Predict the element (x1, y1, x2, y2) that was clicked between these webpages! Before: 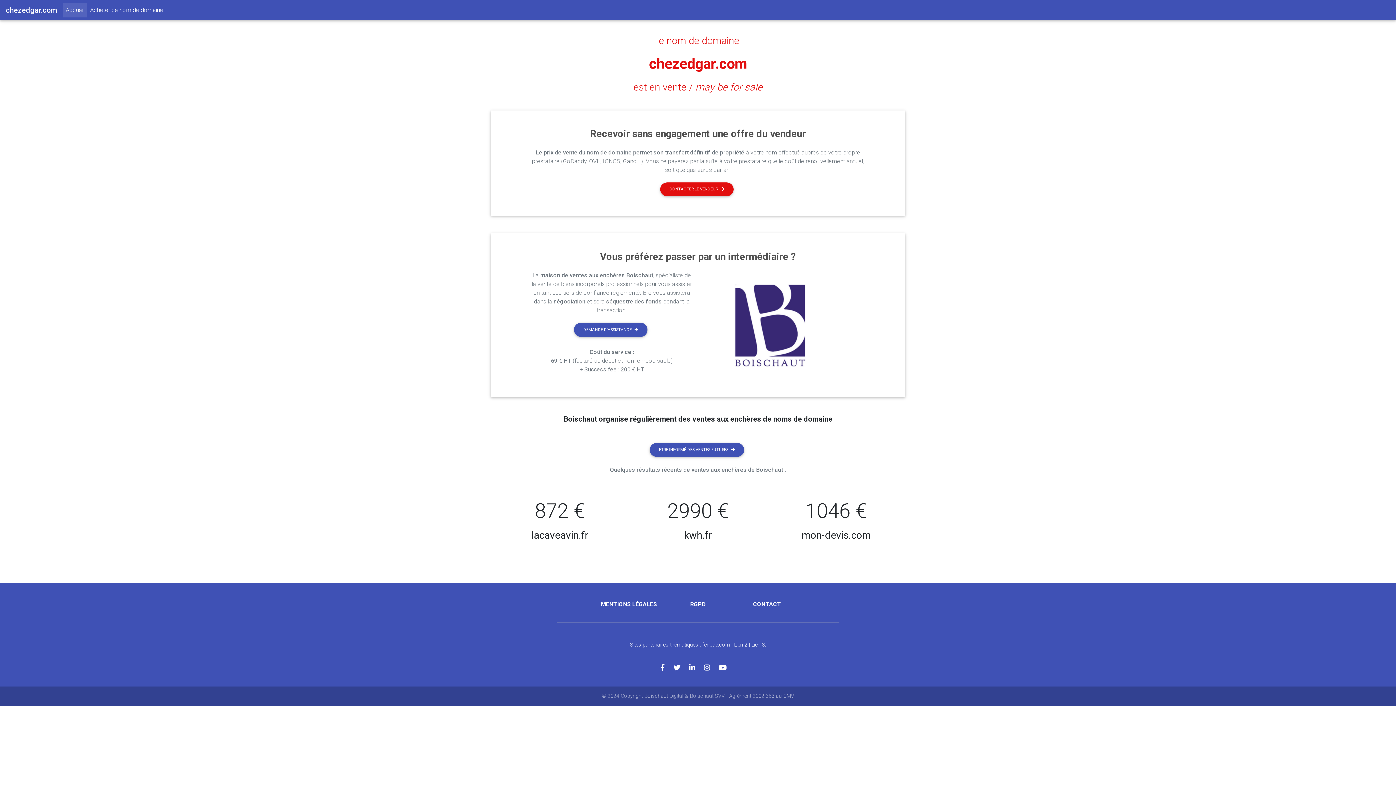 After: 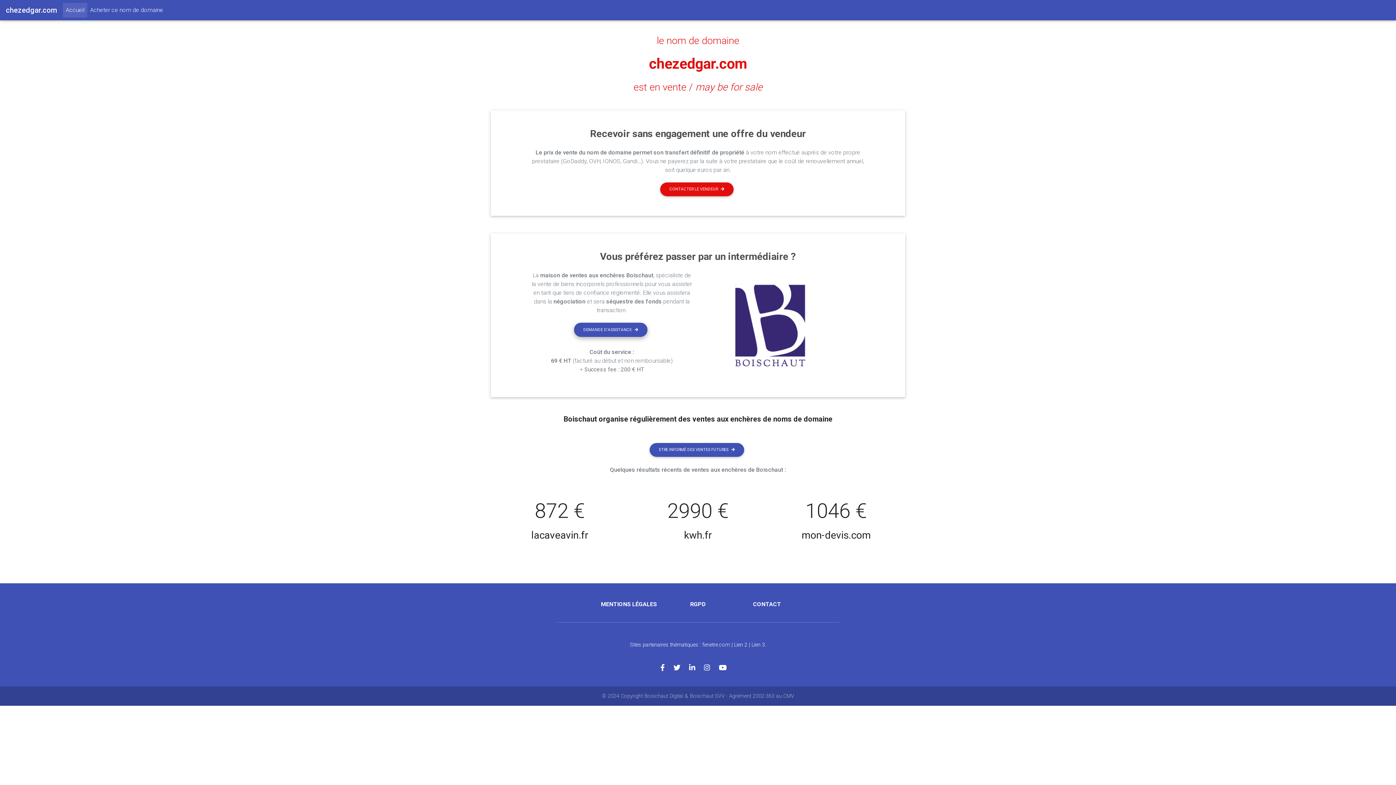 Action: bbox: (574, 323, 647, 337) label: DEMANDE D'ASSISTANCE